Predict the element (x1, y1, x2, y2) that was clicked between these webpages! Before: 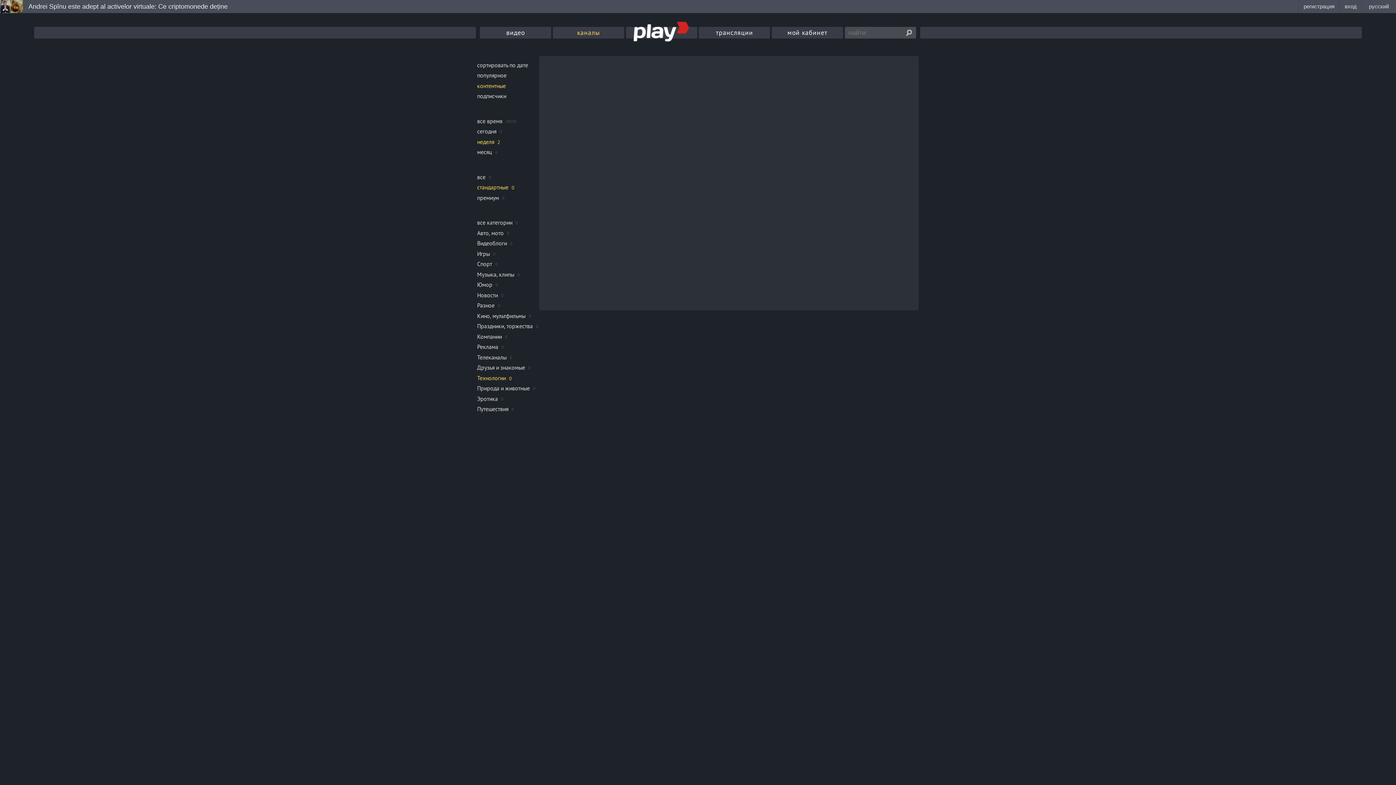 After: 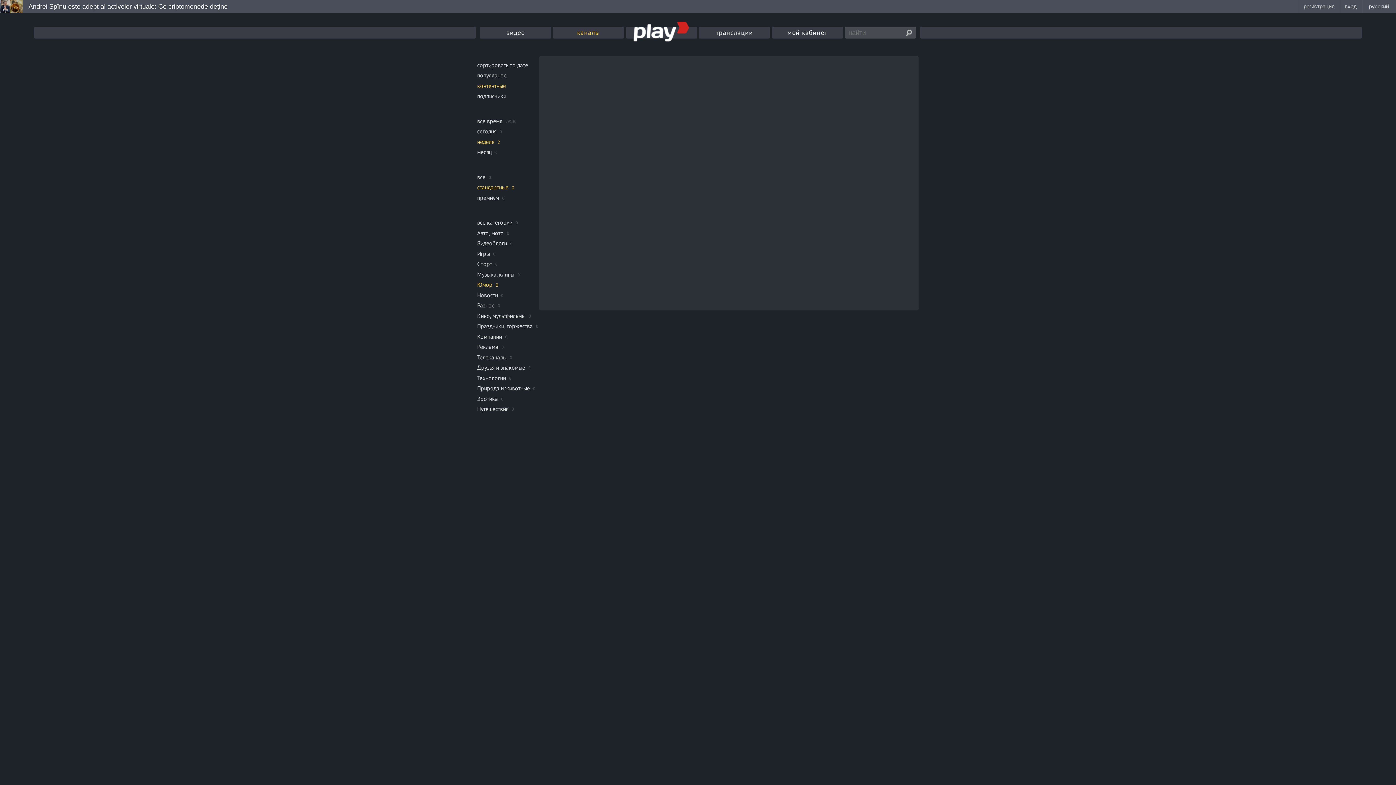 Action: bbox: (477, 278, 492, 290) label: Юмор